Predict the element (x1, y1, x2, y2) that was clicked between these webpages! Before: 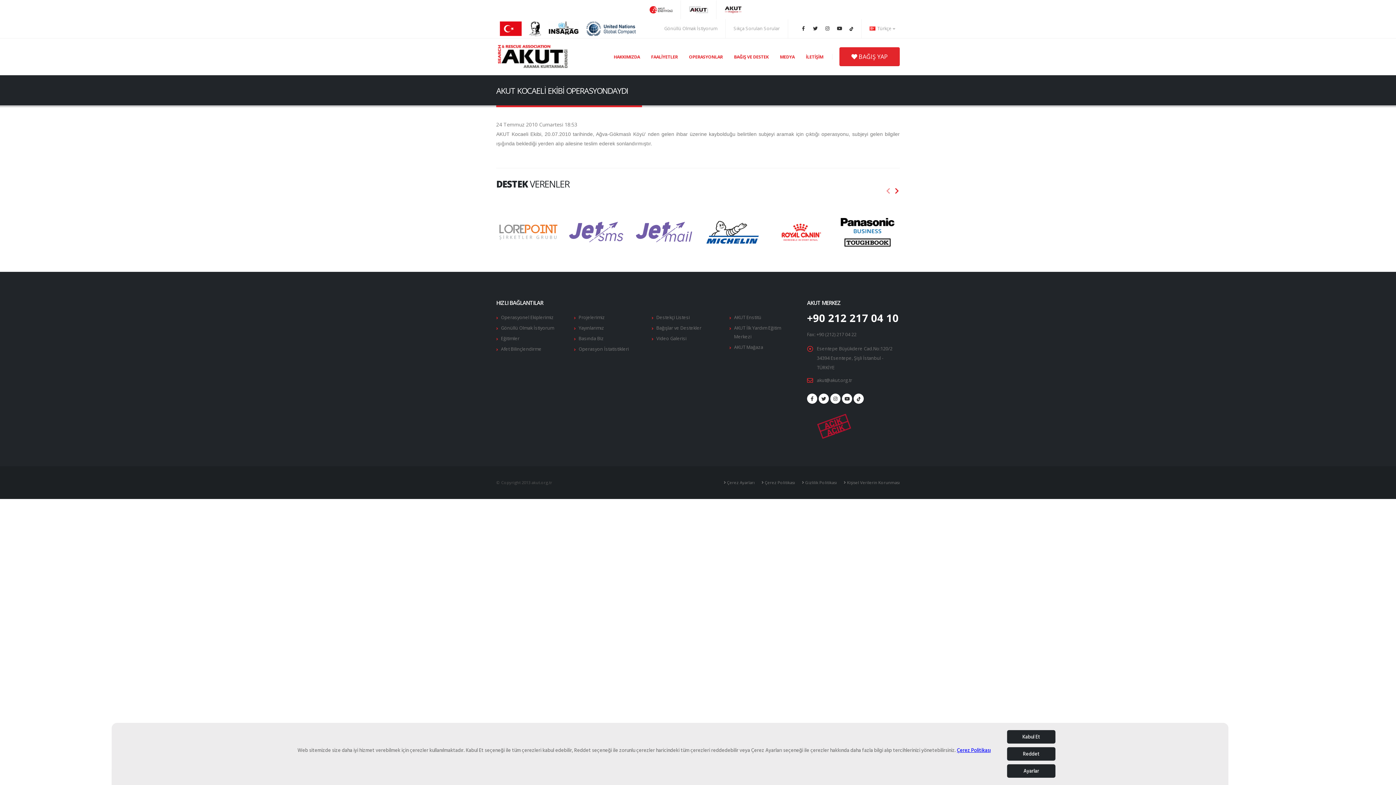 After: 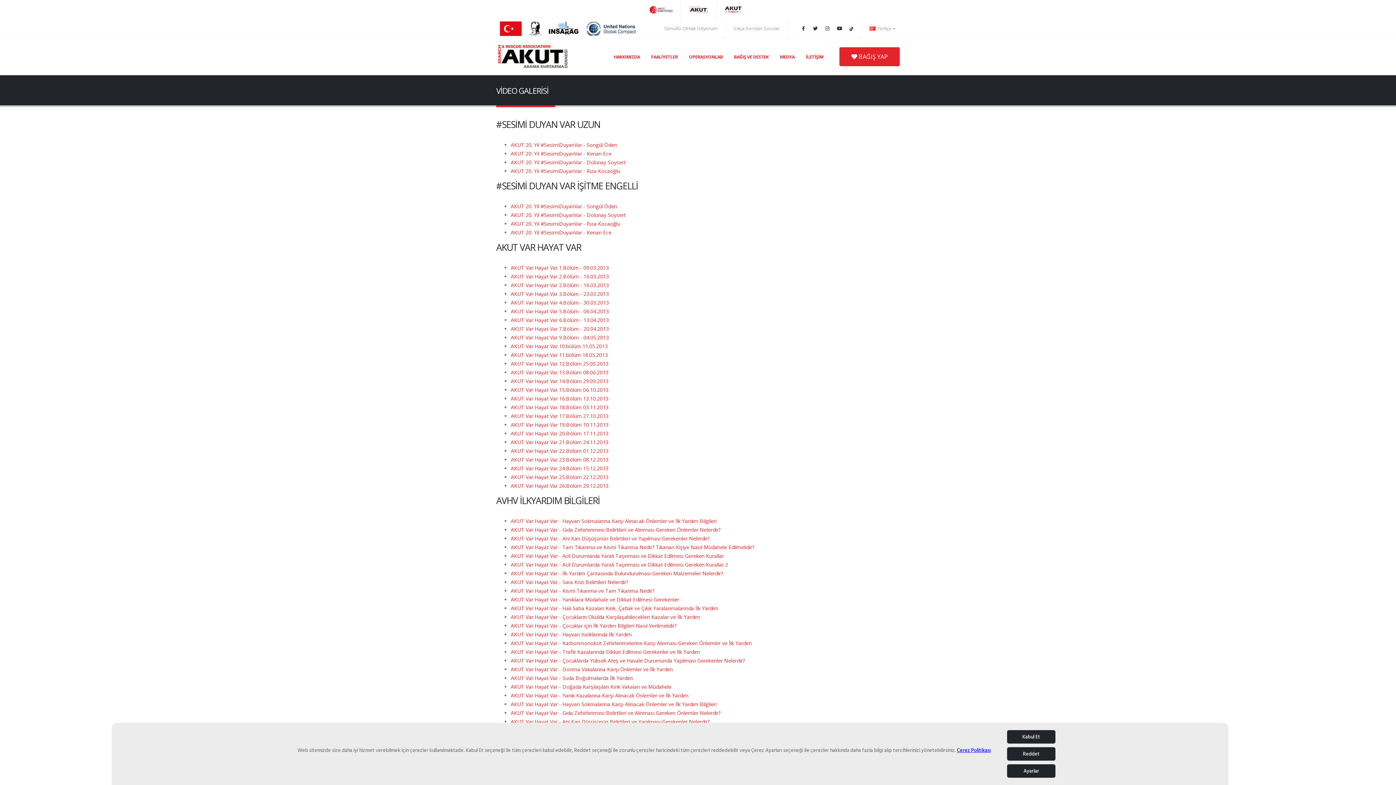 Action: bbox: (656, 335, 686, 341) label: Video Galerisi